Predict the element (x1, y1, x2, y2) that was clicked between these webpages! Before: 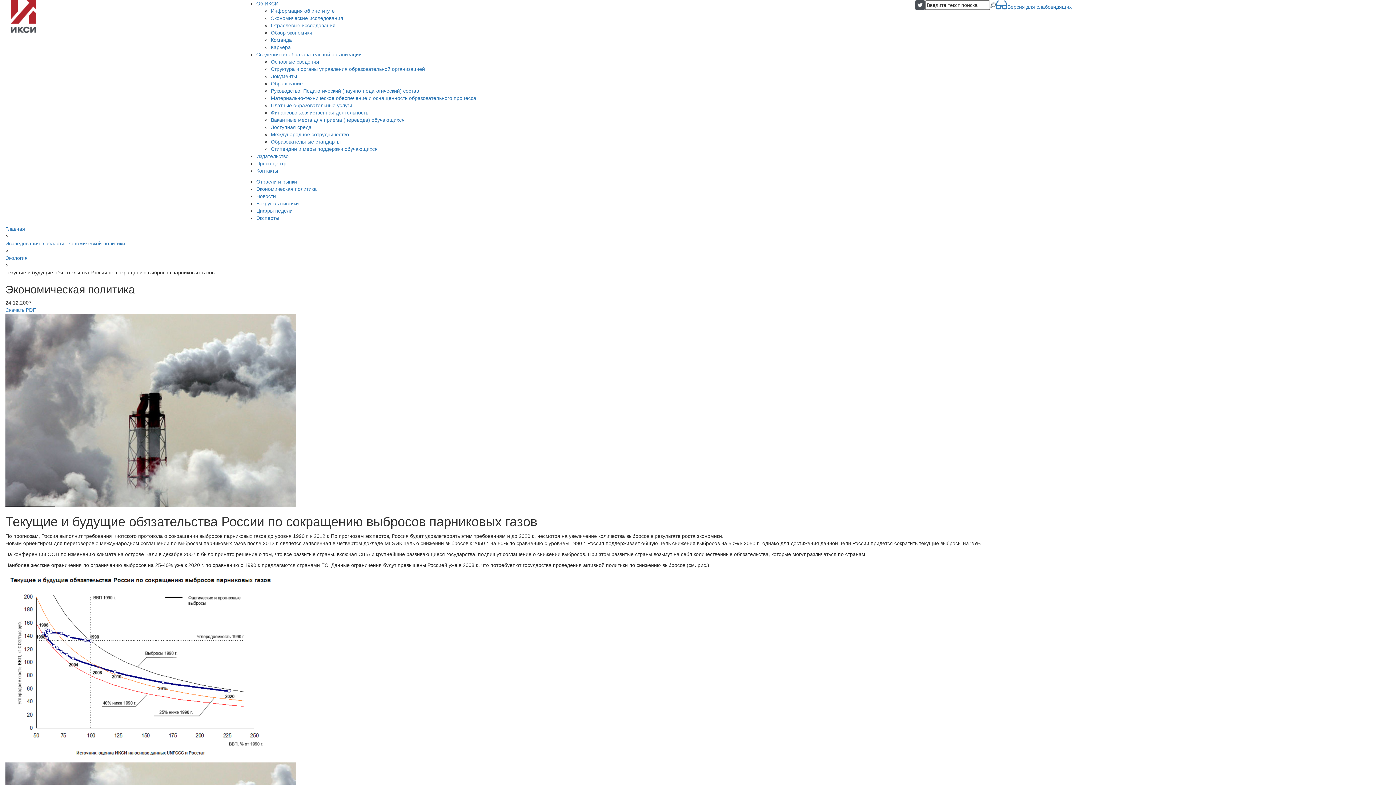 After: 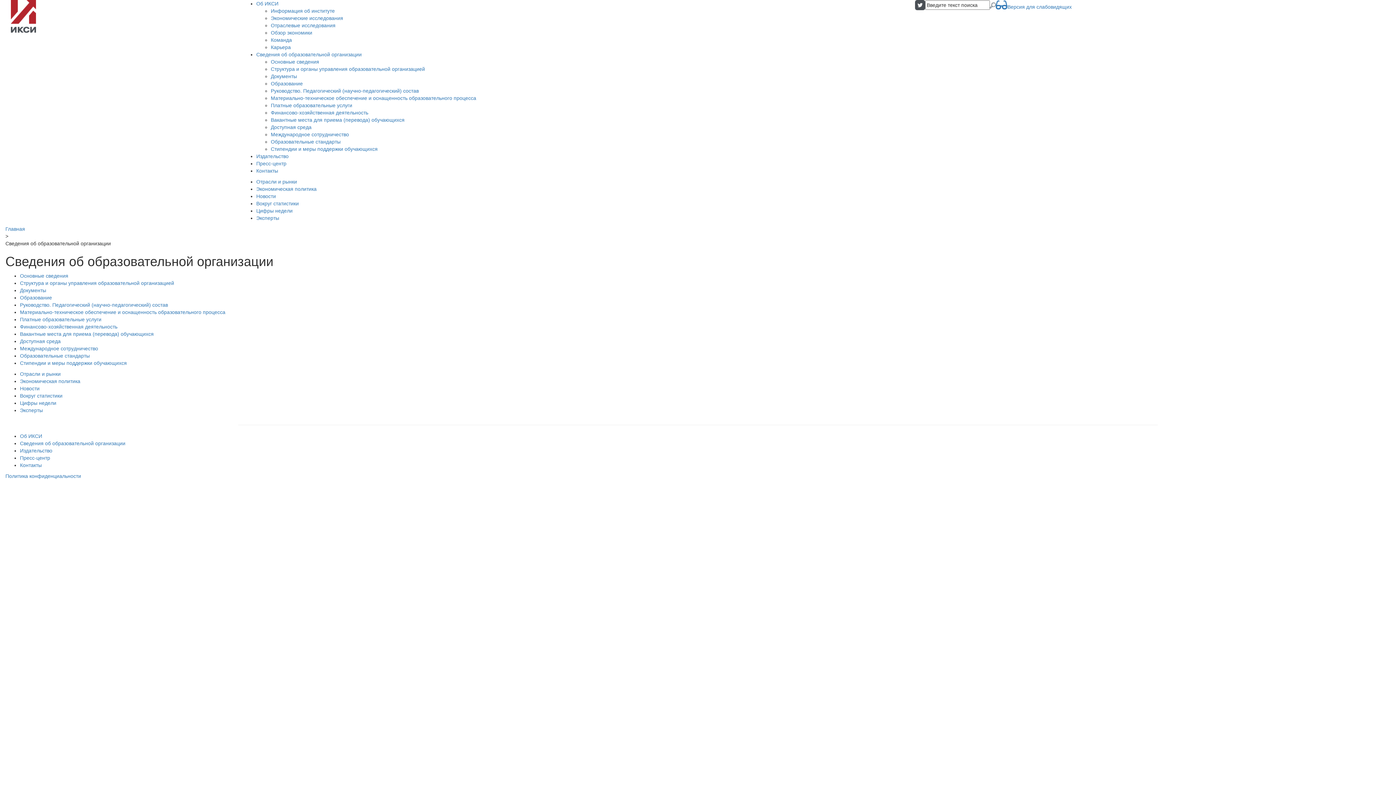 Action: label: Сведения об образовательной организации bbox: (256, 51, 361, 57)